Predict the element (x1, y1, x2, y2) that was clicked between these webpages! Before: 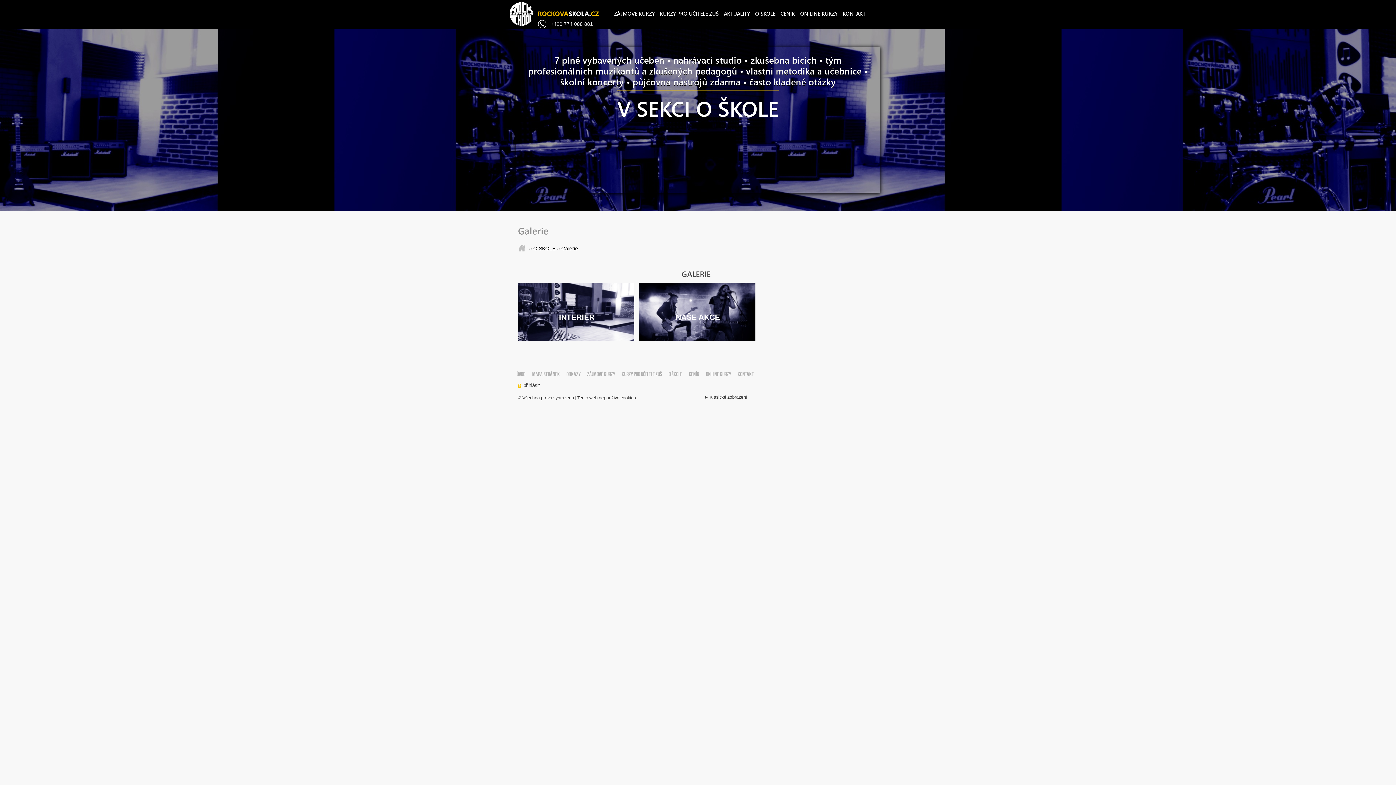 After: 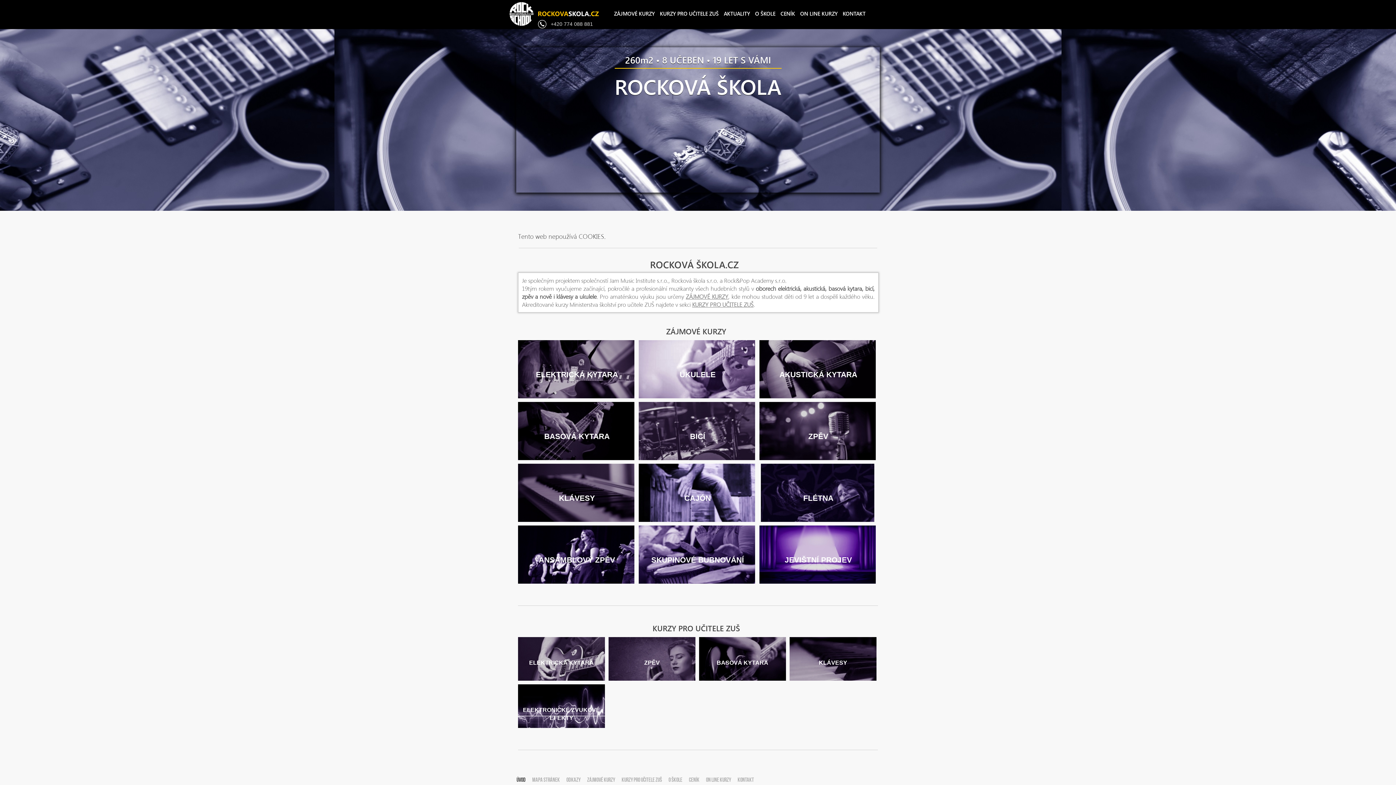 Action: bbox: (518, 245, 527, 251)